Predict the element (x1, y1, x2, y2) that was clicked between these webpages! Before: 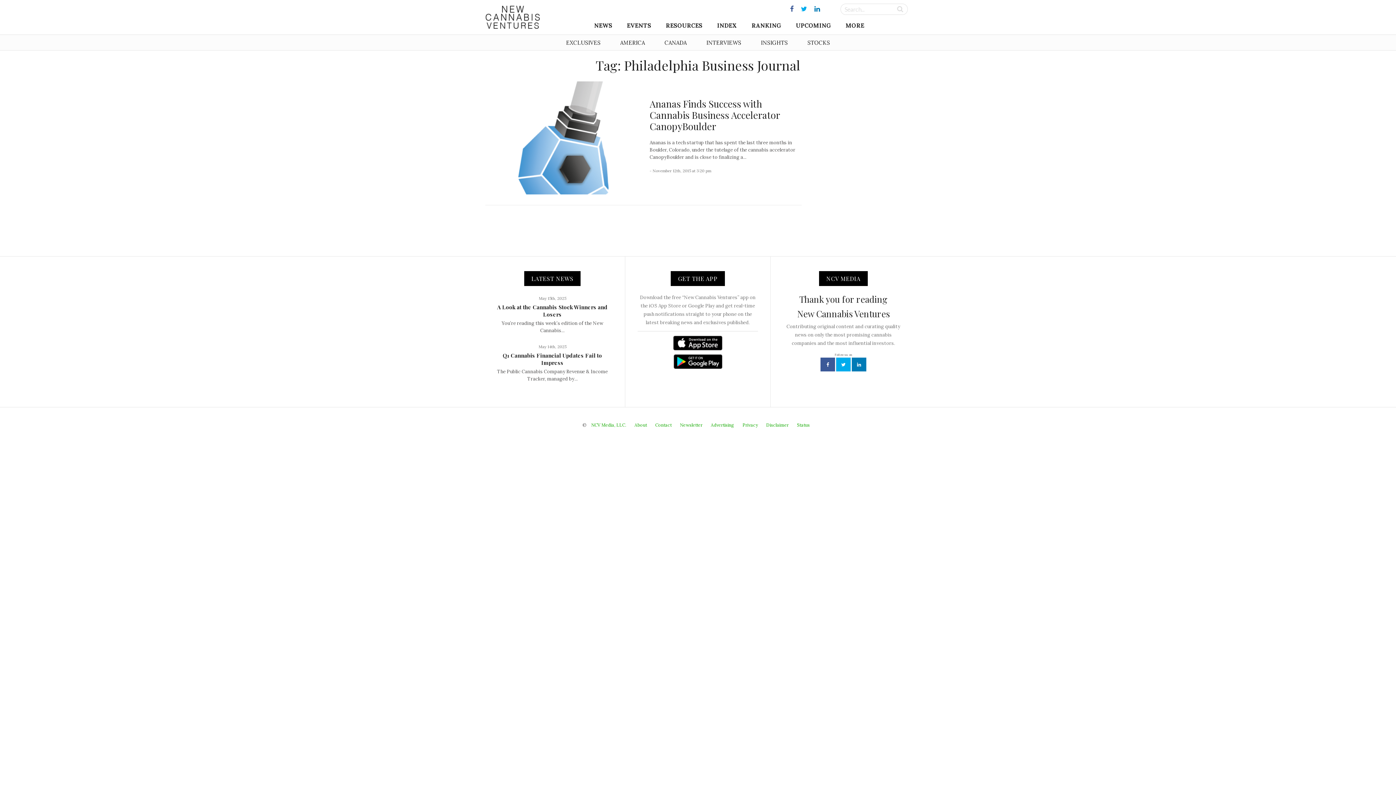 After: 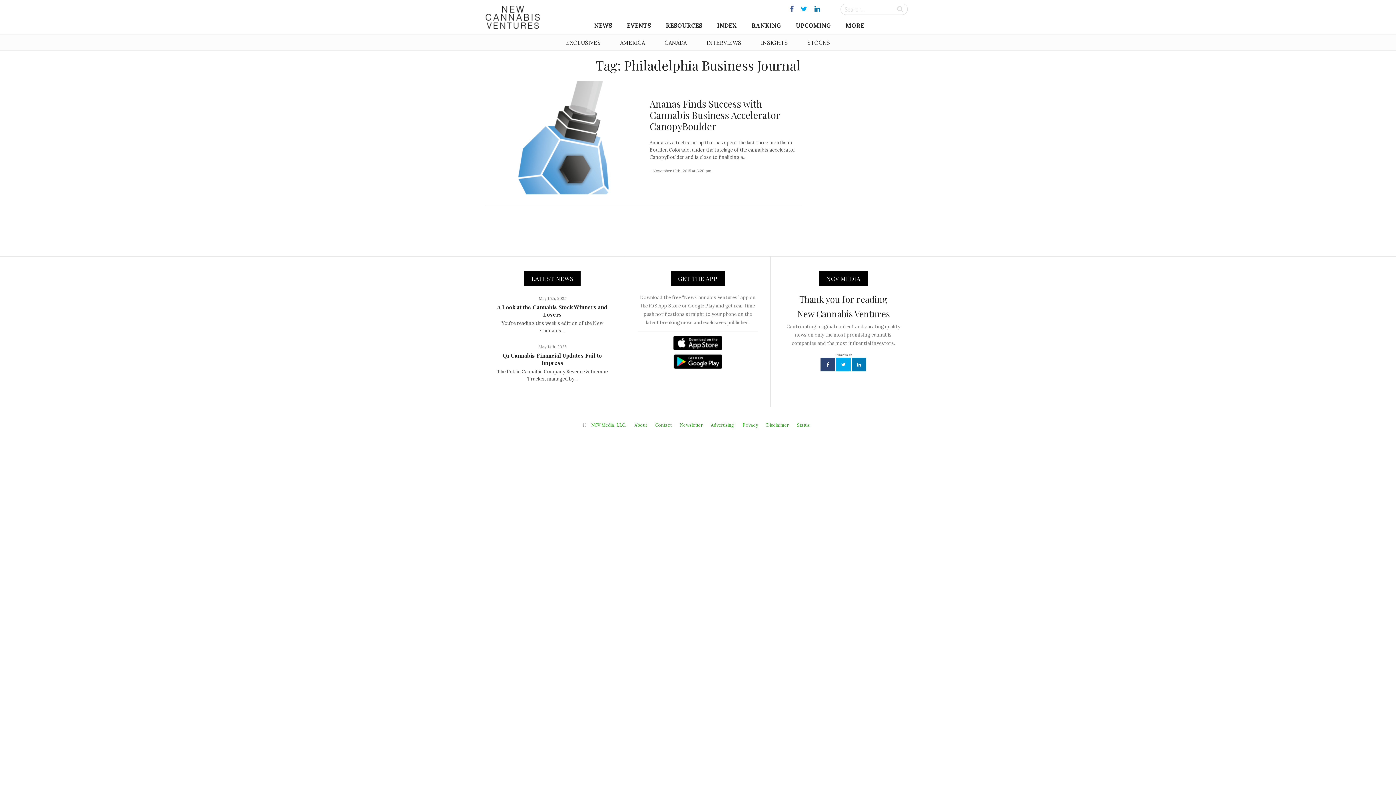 Action: bbox: (820, 361, 835, 367)